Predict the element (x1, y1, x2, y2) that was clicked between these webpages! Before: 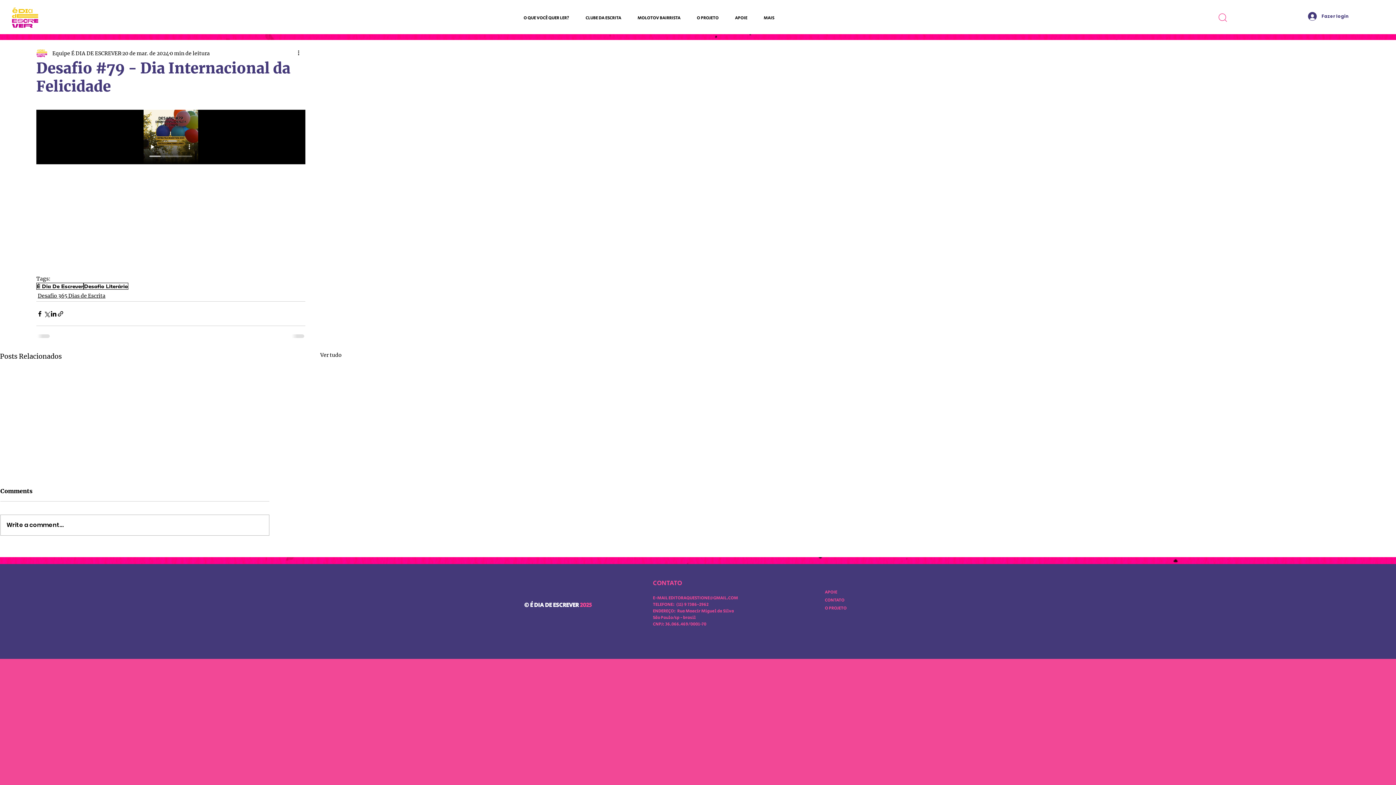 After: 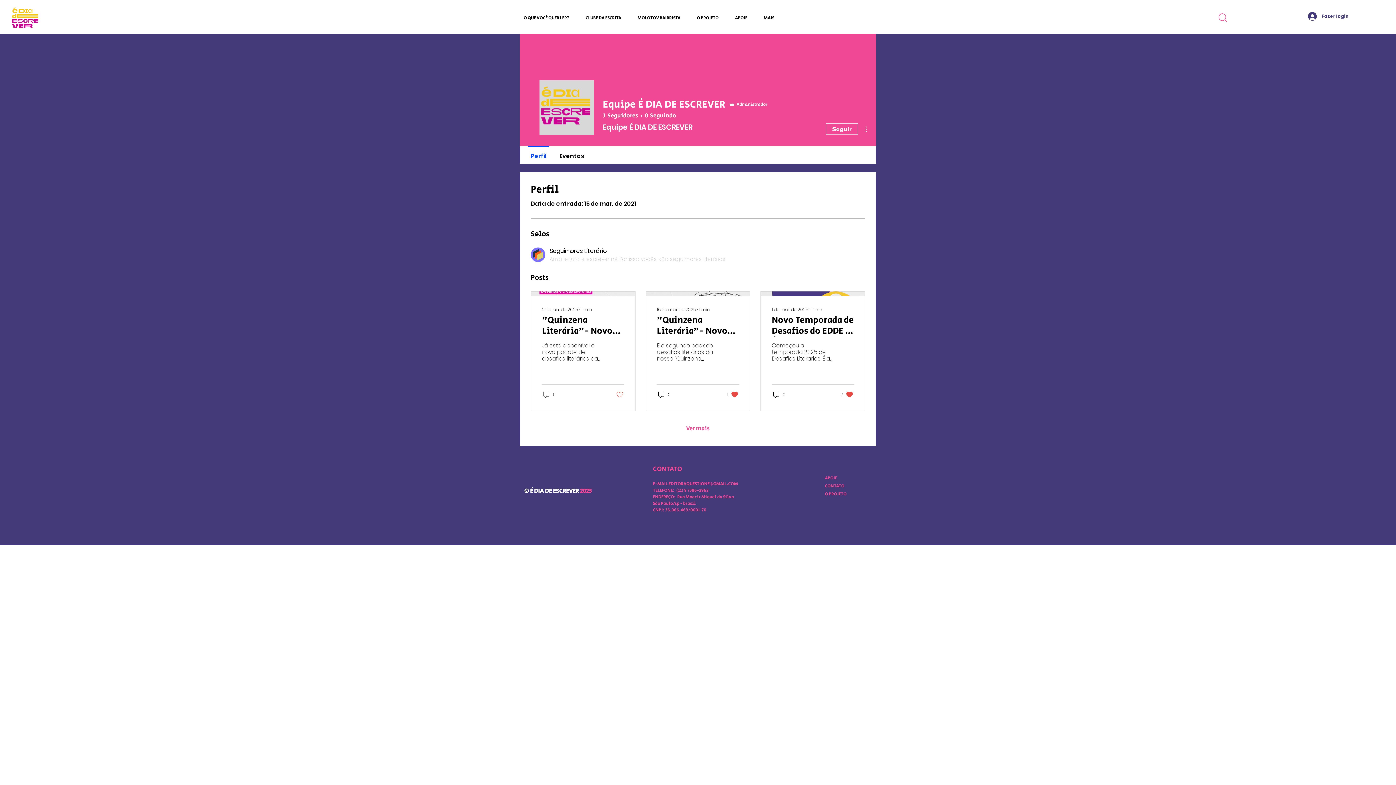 Action: label: Equipe É DIA DE ESCREVER bbox: (52, 49, 121, 57)